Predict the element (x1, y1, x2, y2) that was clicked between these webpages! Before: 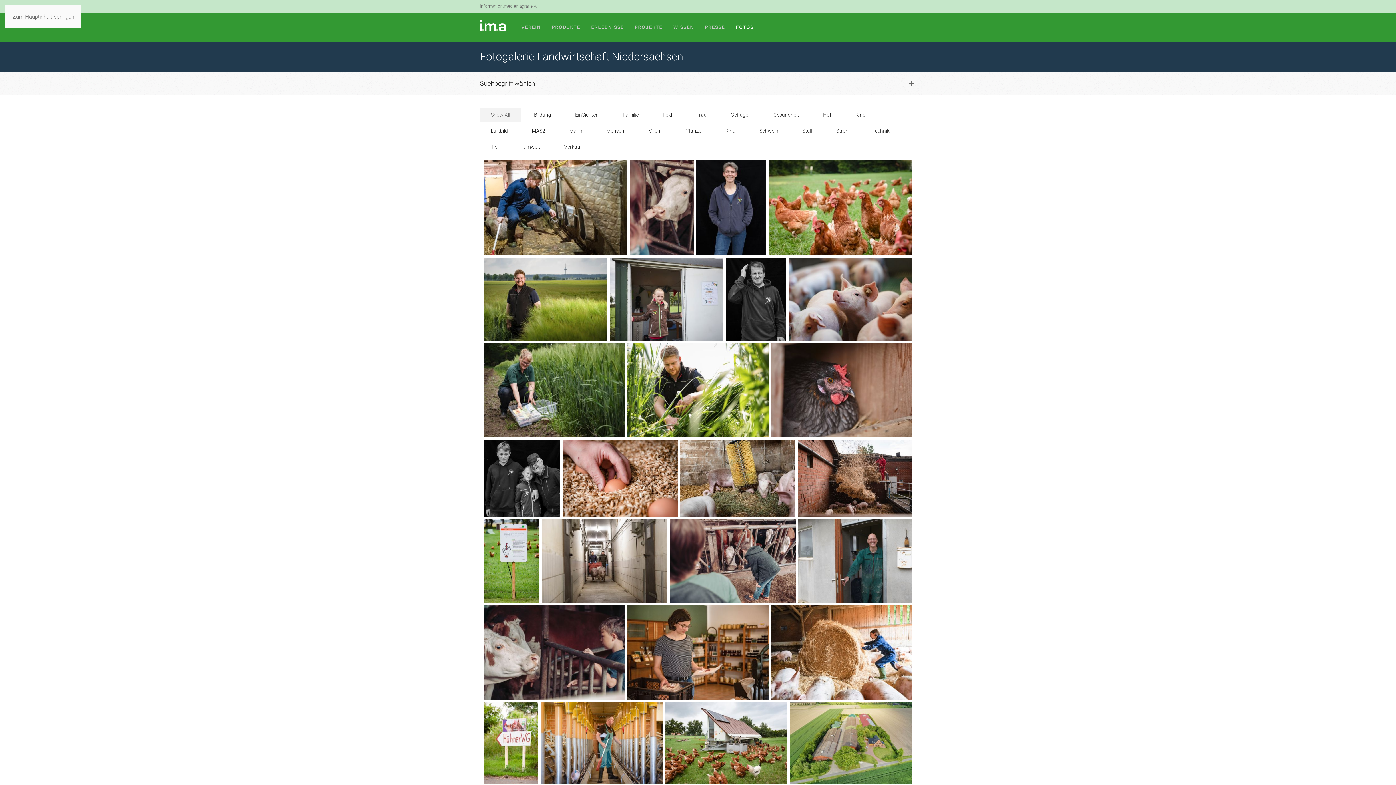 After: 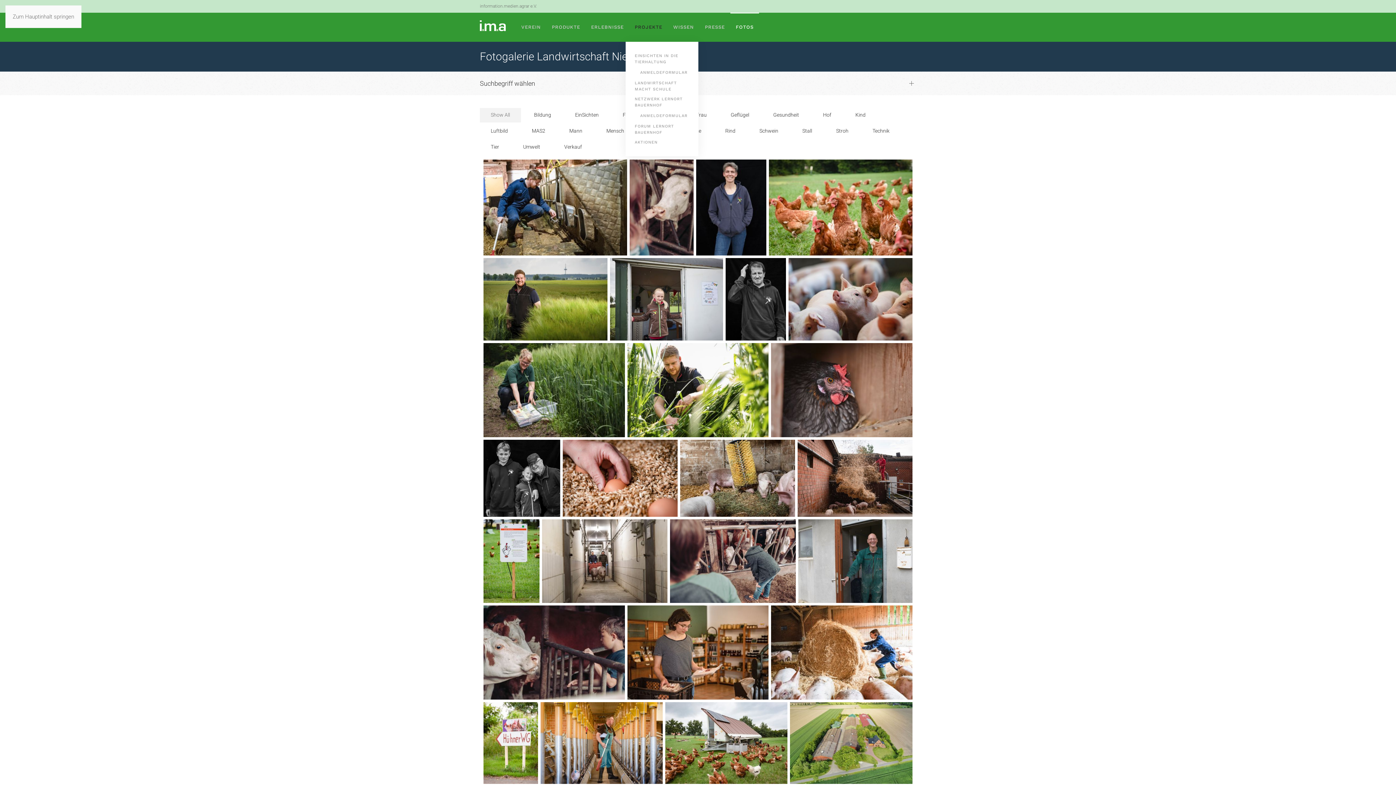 Action: bbox: (629, 12, 668, 41) label: PROJEKTE